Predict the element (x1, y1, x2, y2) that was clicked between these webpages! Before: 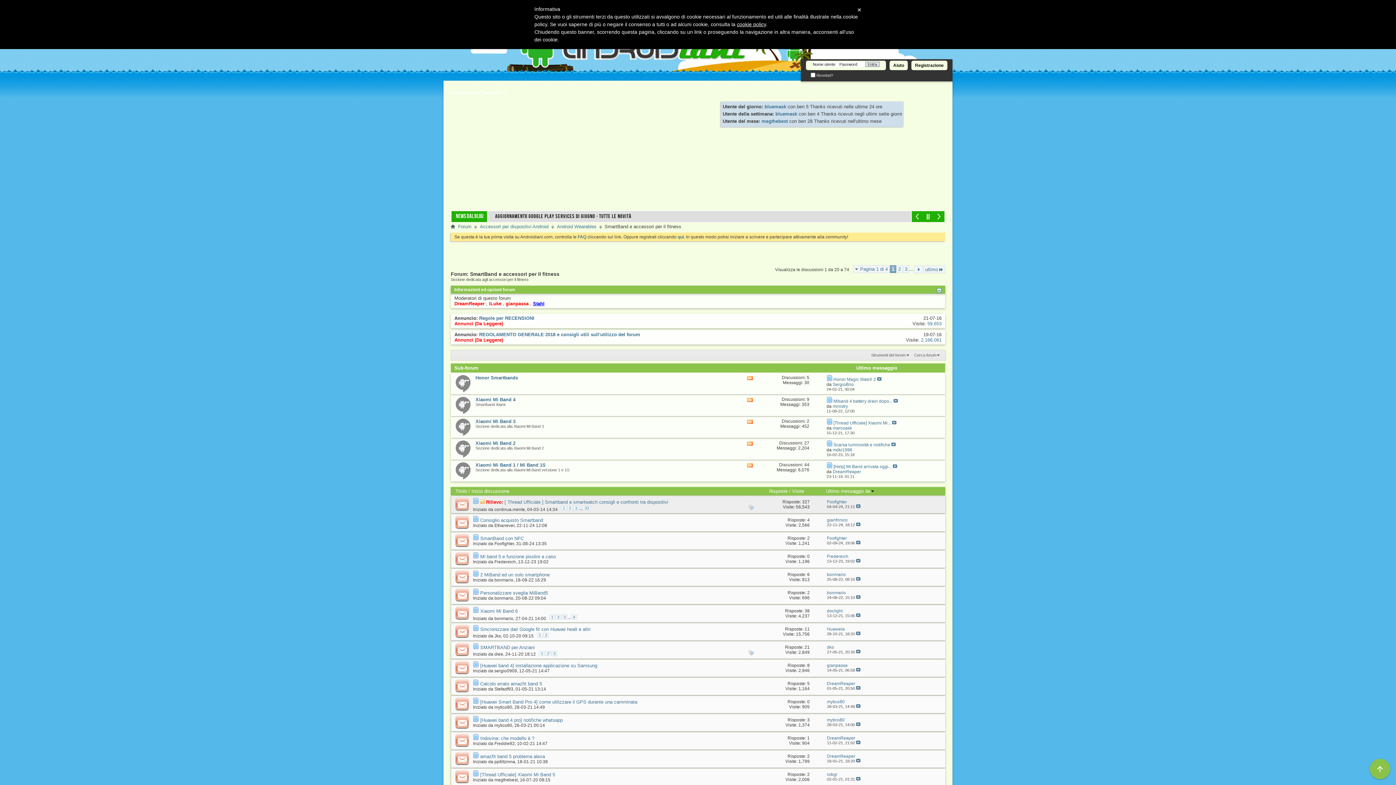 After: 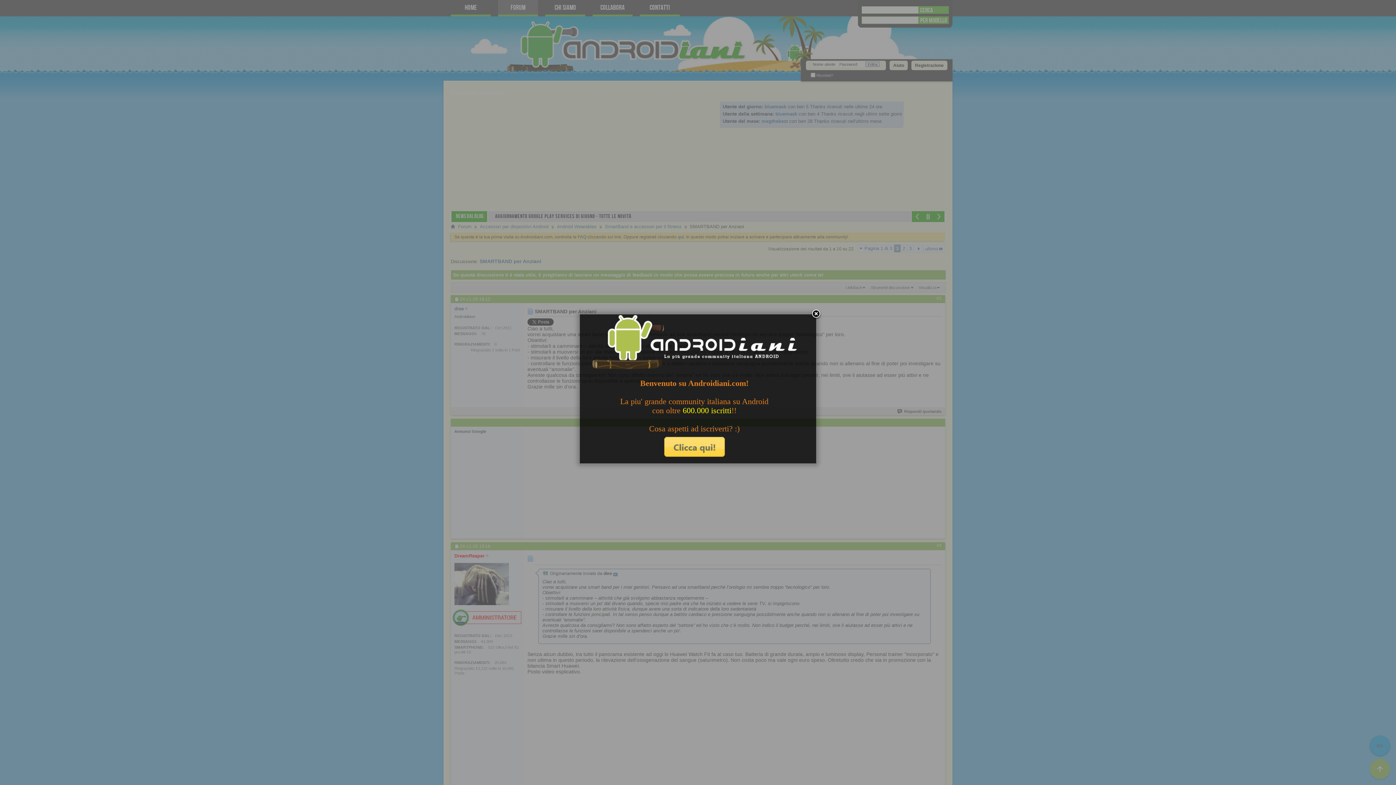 Action: bbox: (480, 645, 534, 650) label: SMARTBAND per Anziani